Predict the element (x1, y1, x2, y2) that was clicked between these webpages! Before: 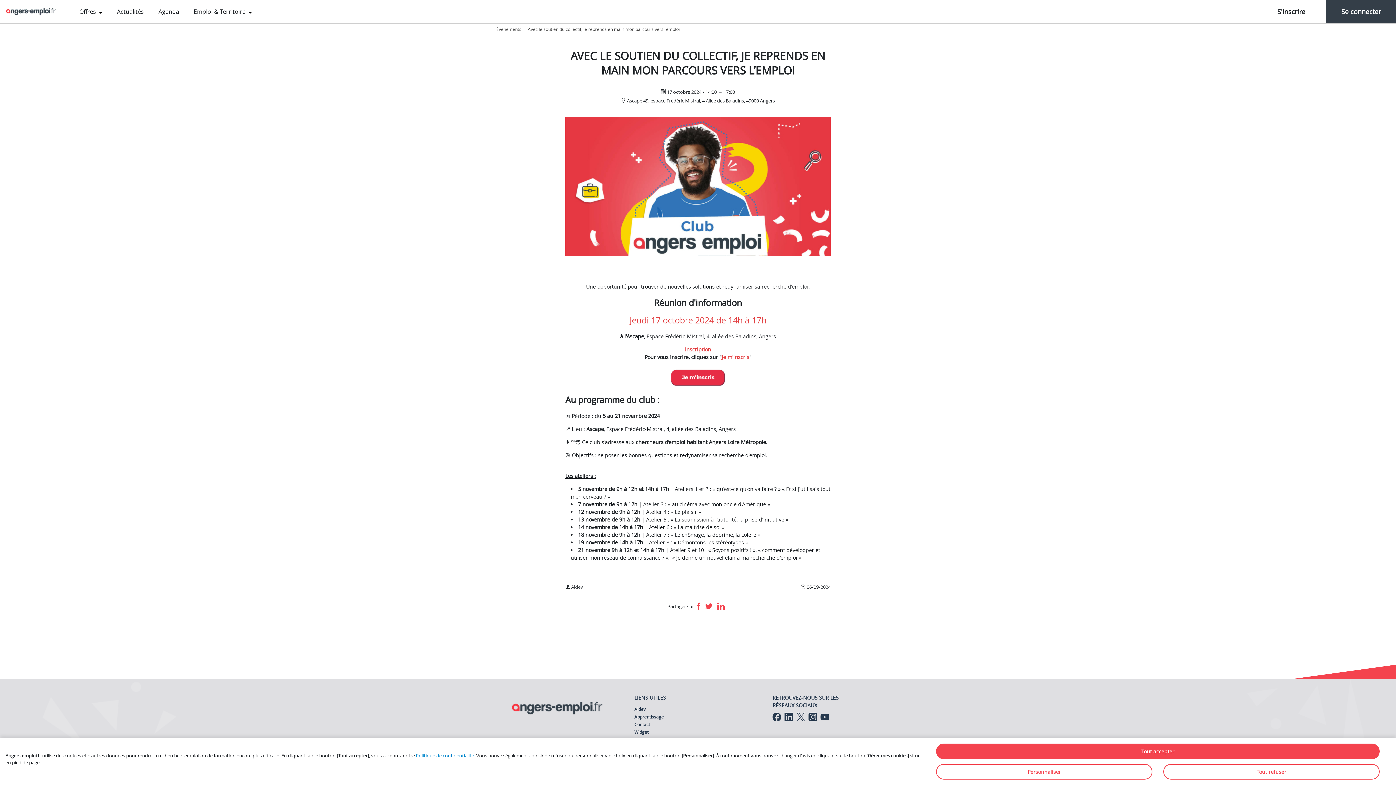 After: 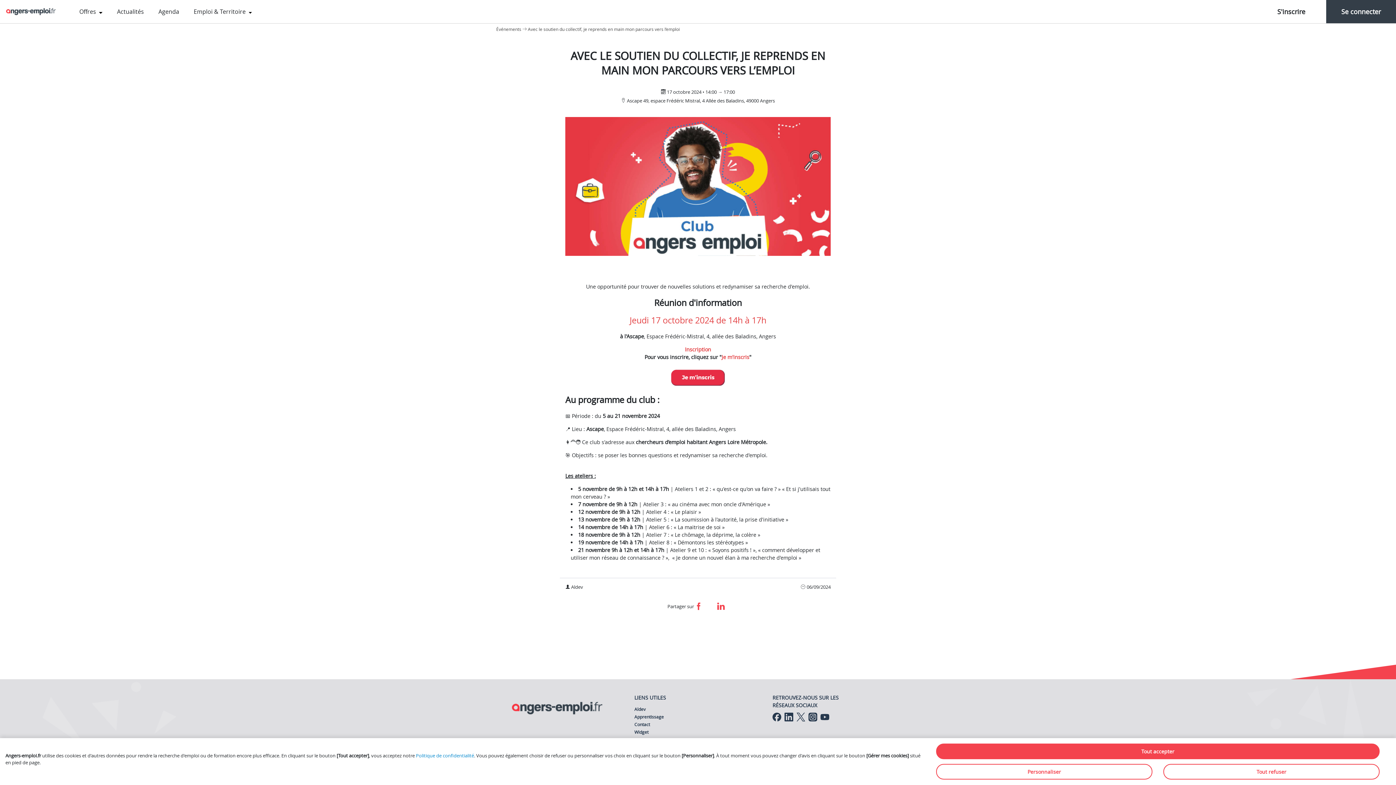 Action: bbox: (705, 602, 712, 612)